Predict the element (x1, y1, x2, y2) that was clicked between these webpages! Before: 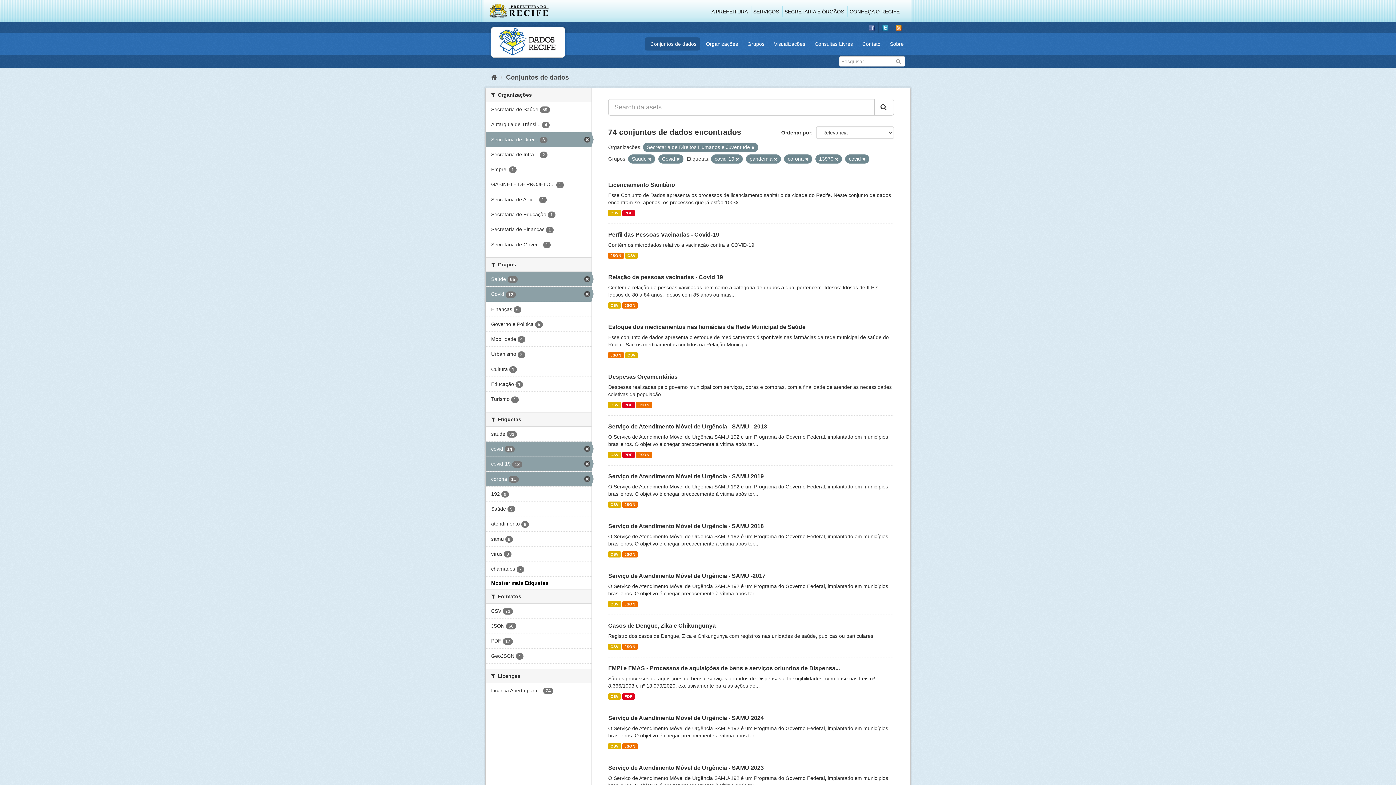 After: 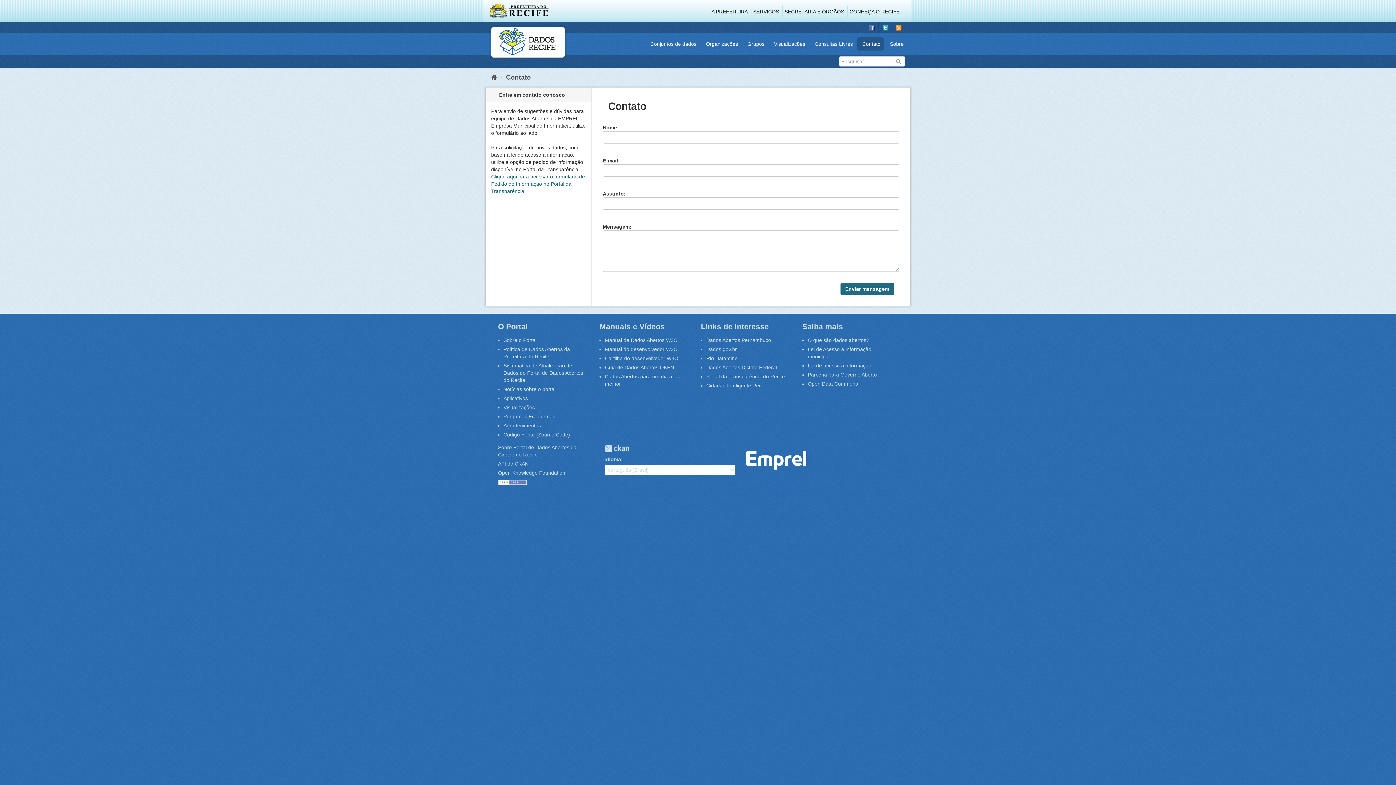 Action: bbox: (857, 37, 884, 50) label: Contato